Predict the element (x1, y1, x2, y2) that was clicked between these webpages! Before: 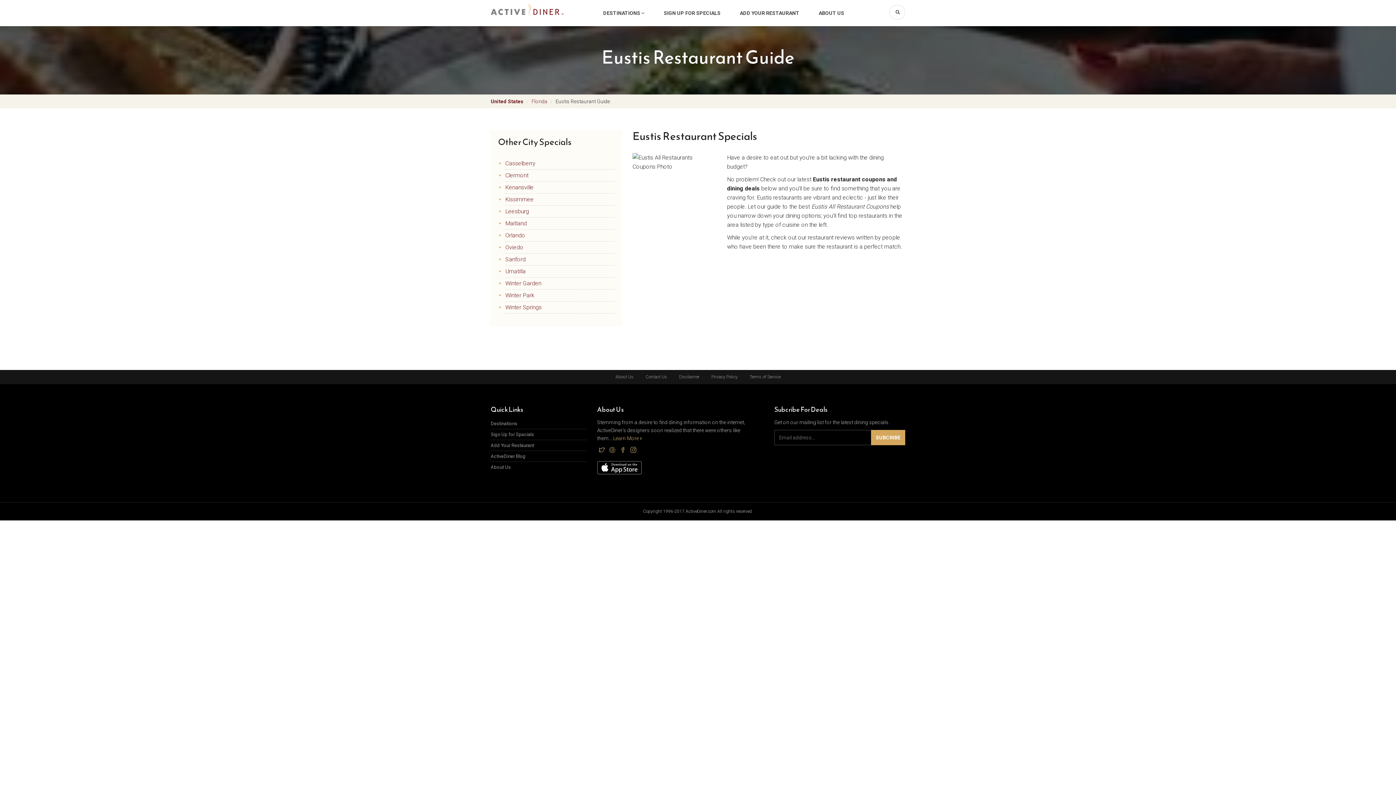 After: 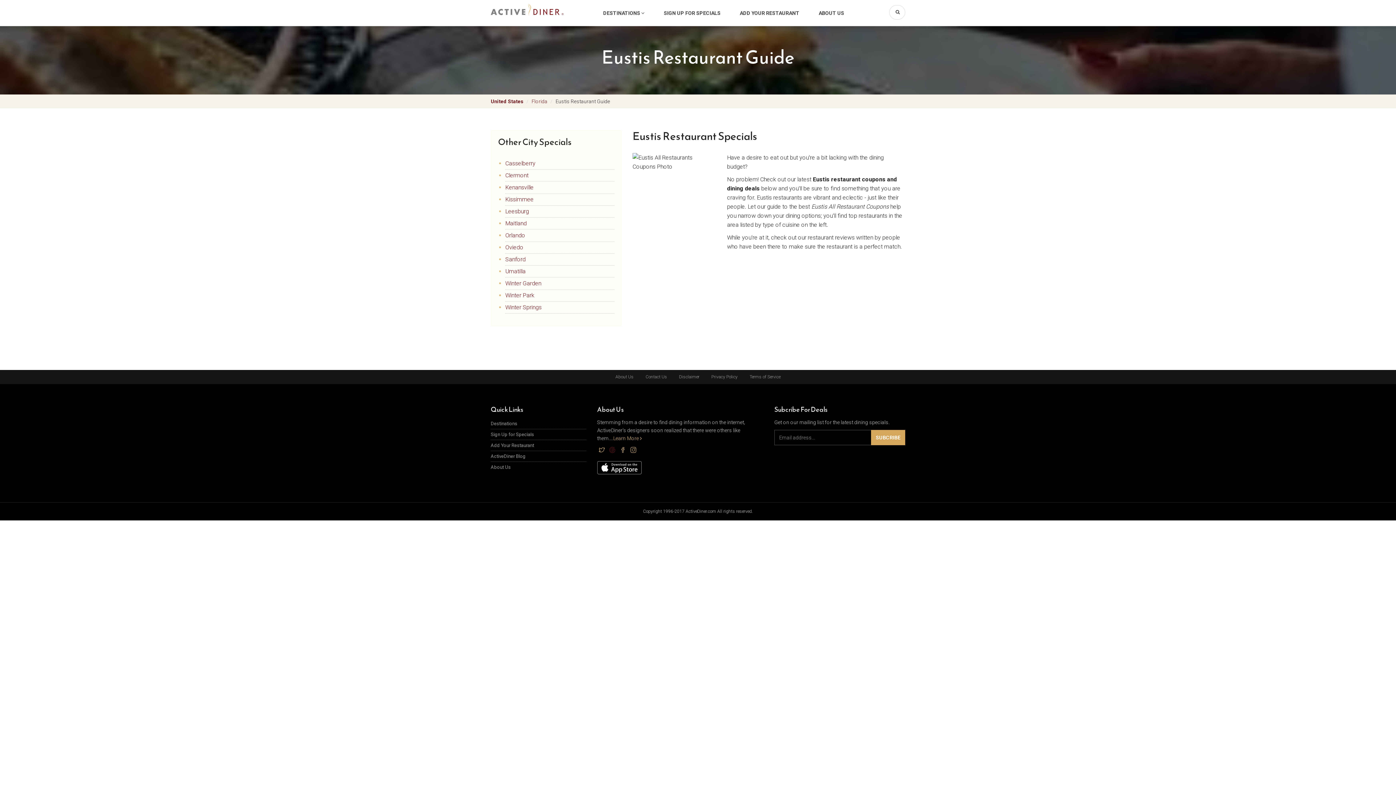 Action: bbox: (609, 447, 615, 454)